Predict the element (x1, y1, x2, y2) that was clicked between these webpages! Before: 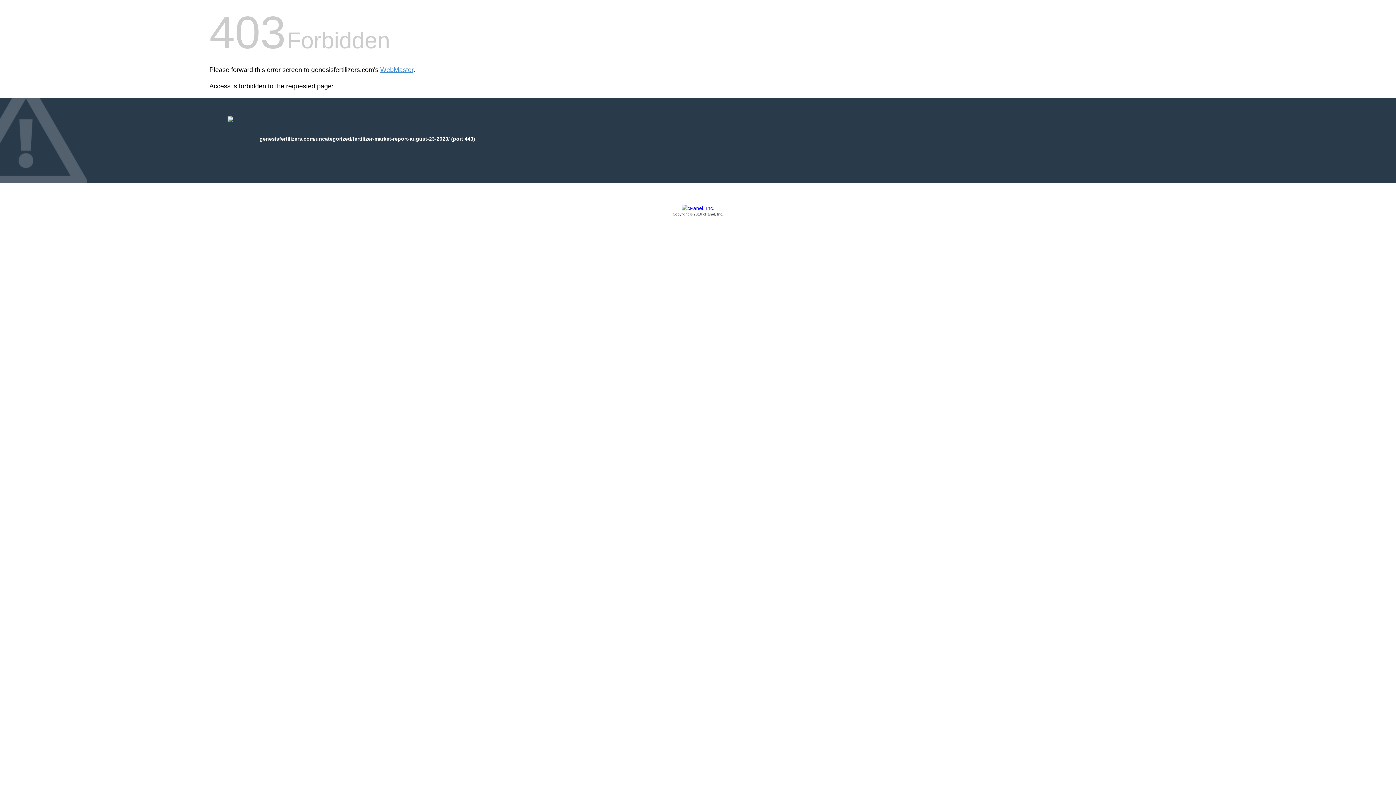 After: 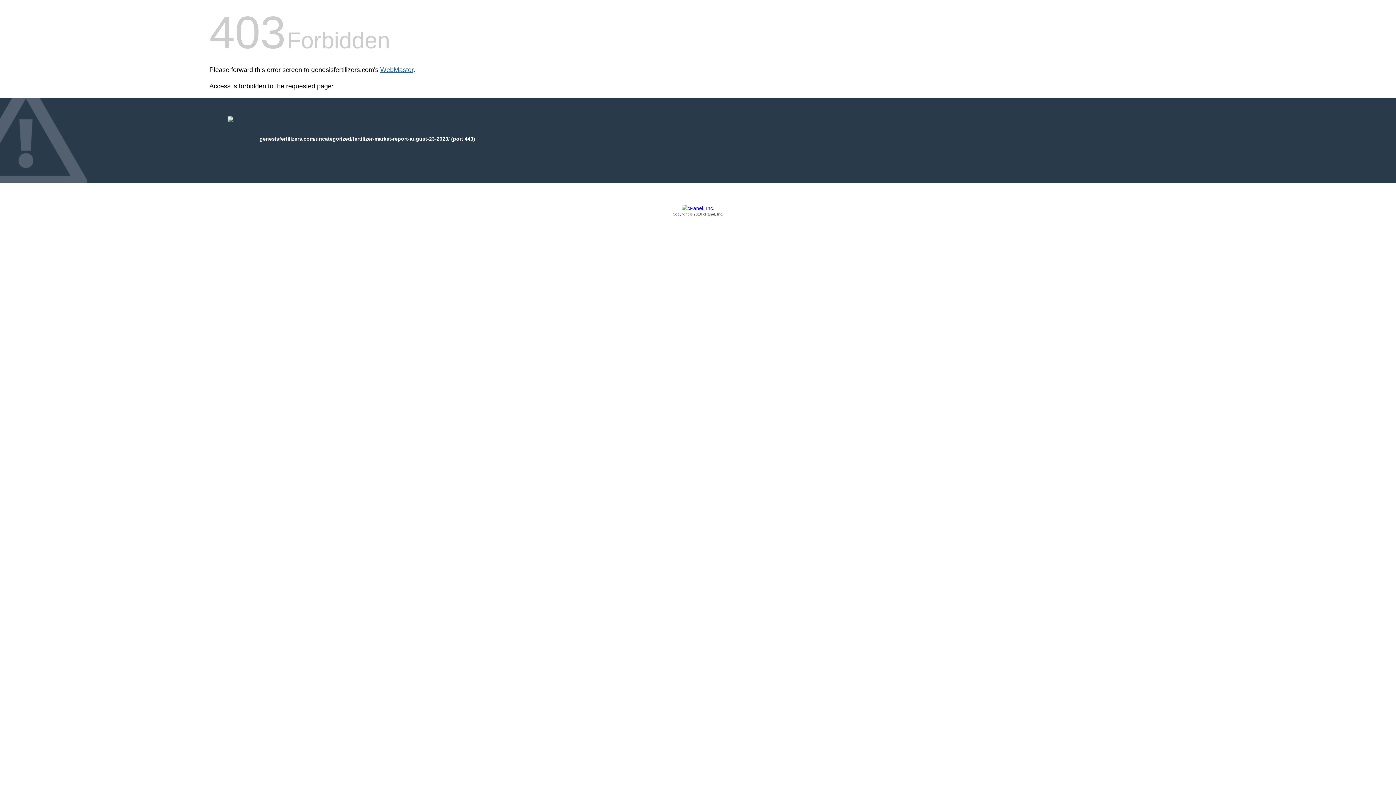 Action: bbox: (380, 66, 413, 73) label: WebMaster